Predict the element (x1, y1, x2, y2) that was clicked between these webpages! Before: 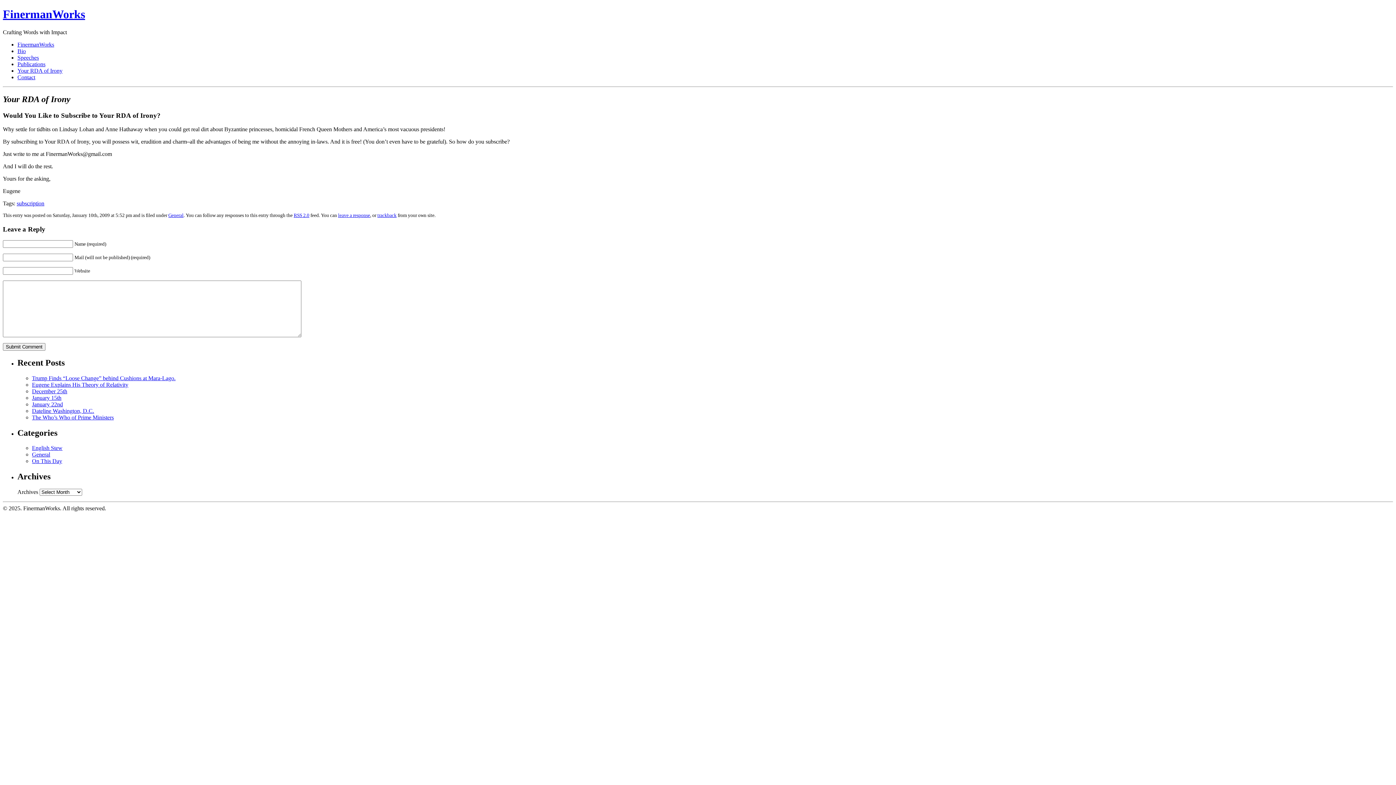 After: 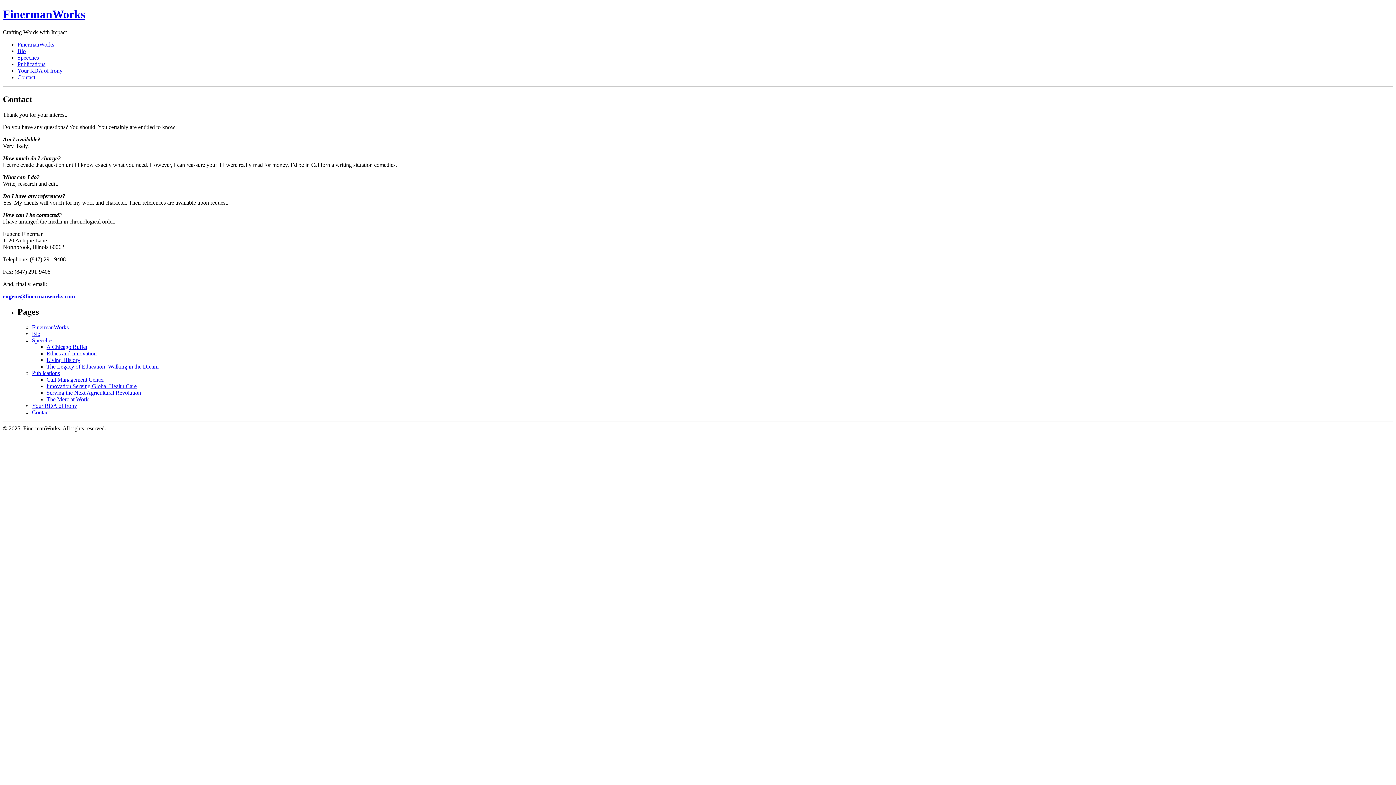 Action: label: Contact bbox: (17, 74, 35, 80)